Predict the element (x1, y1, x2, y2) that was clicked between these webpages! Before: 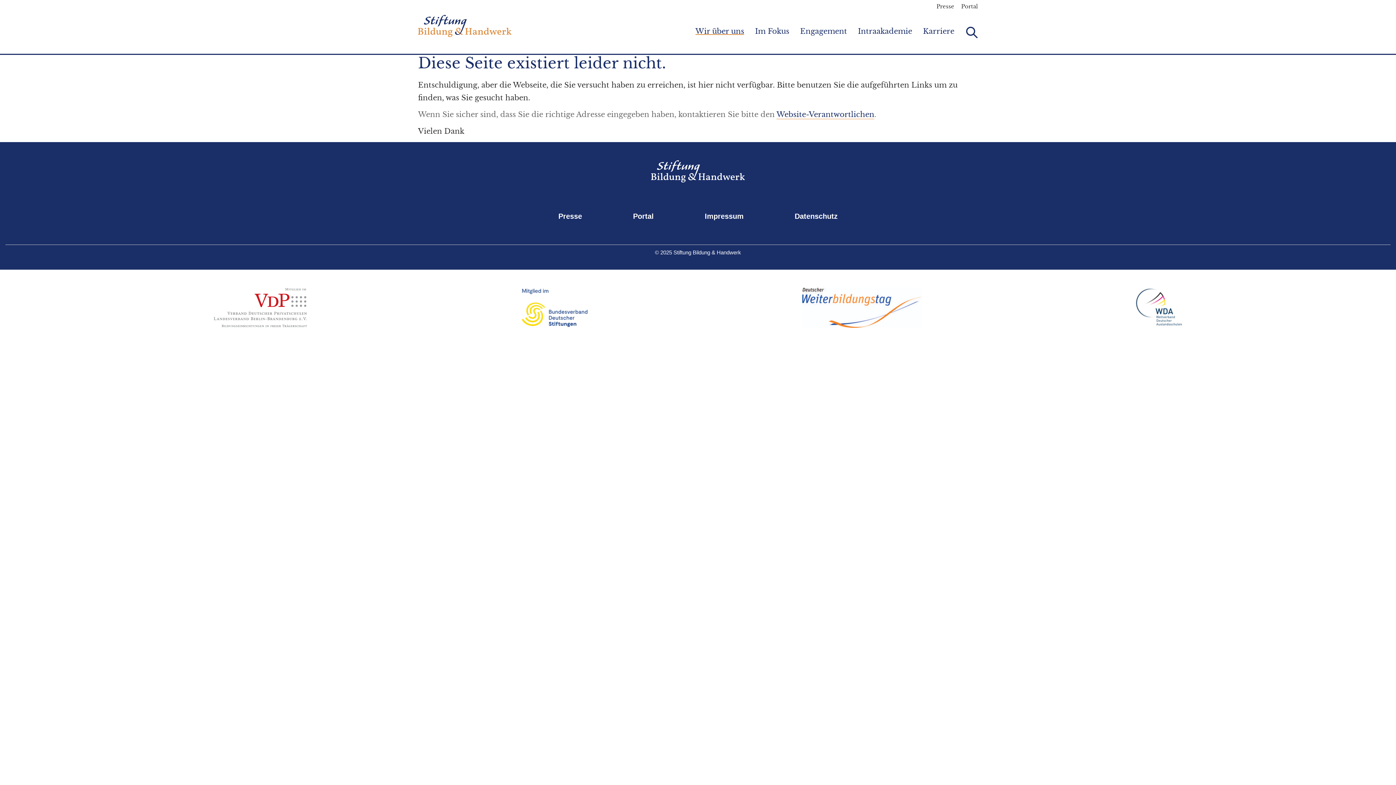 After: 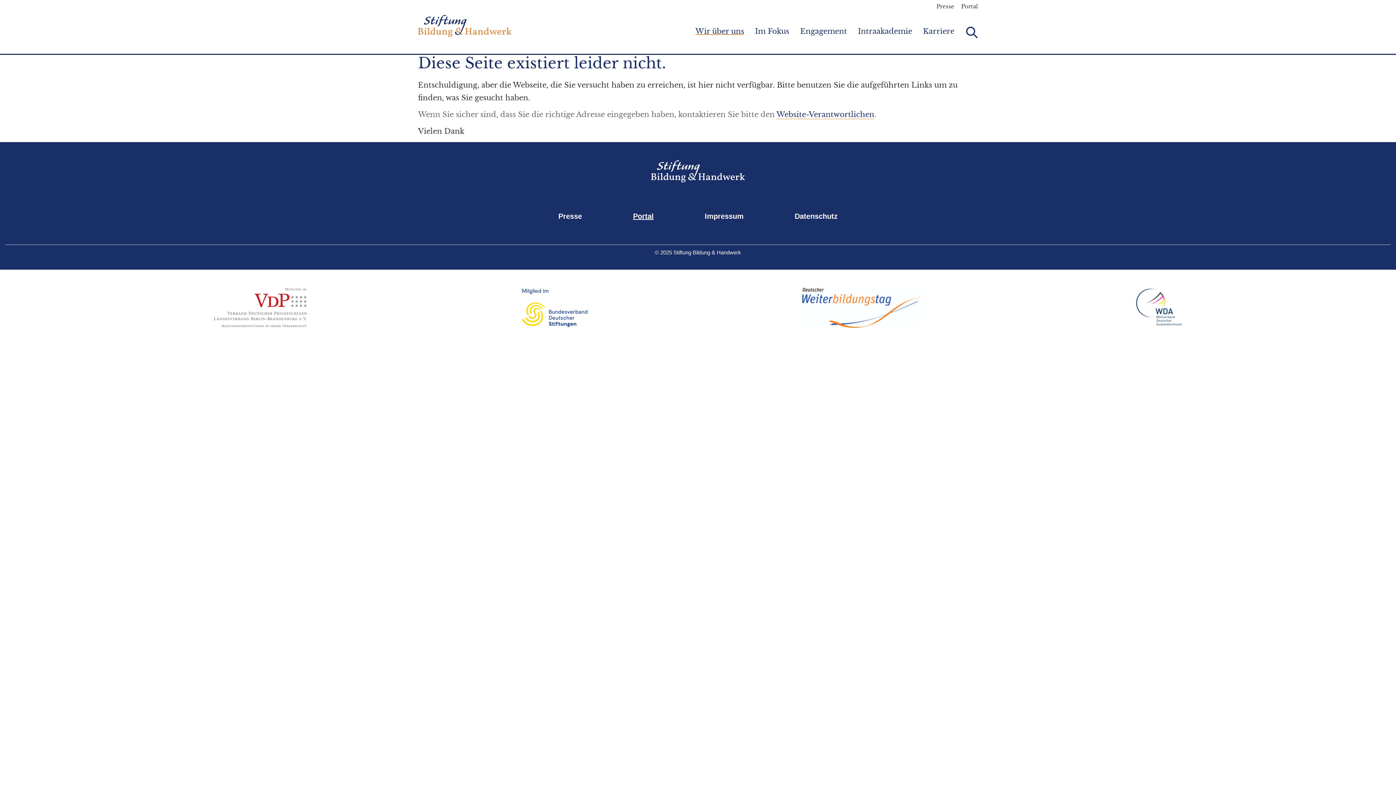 Action: label: Portal bbox: (633, 212, 653, 220)